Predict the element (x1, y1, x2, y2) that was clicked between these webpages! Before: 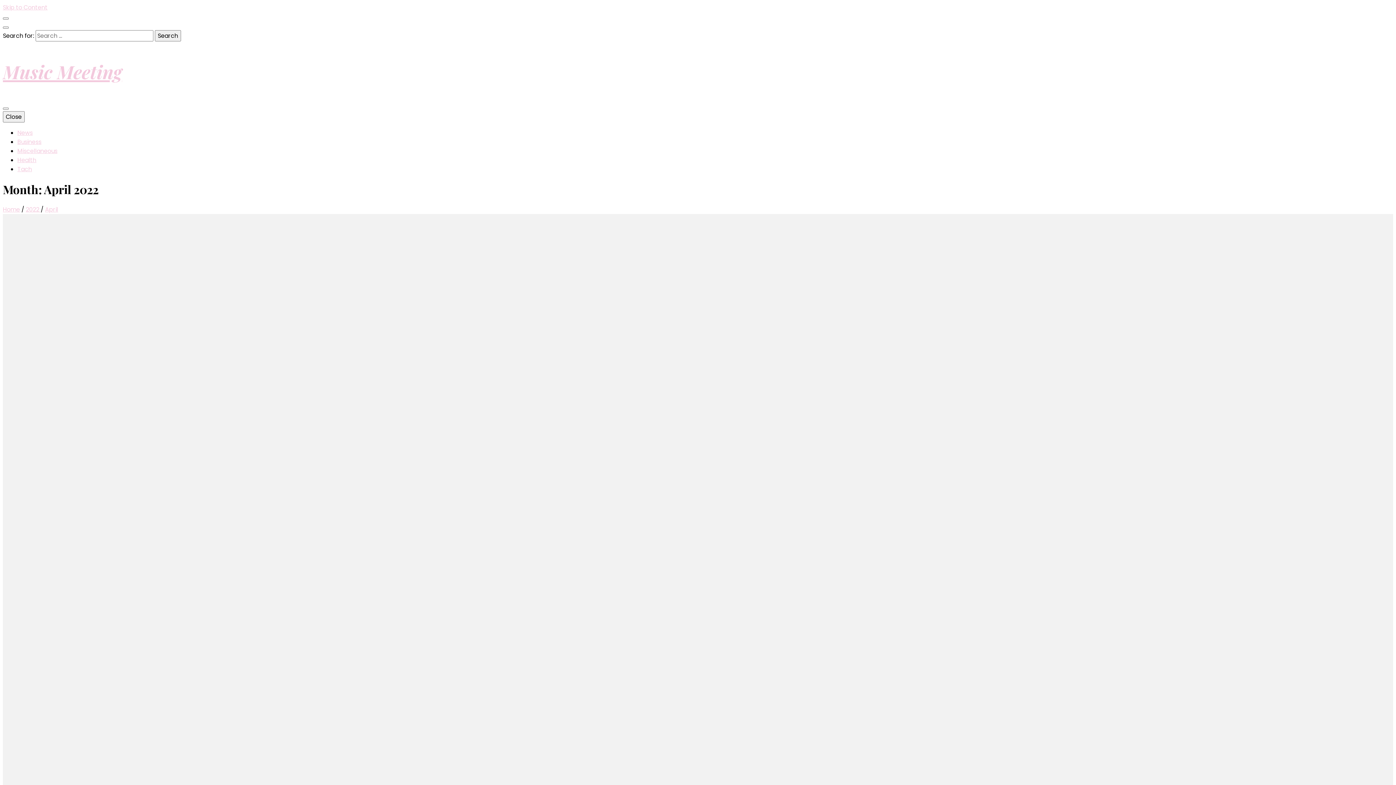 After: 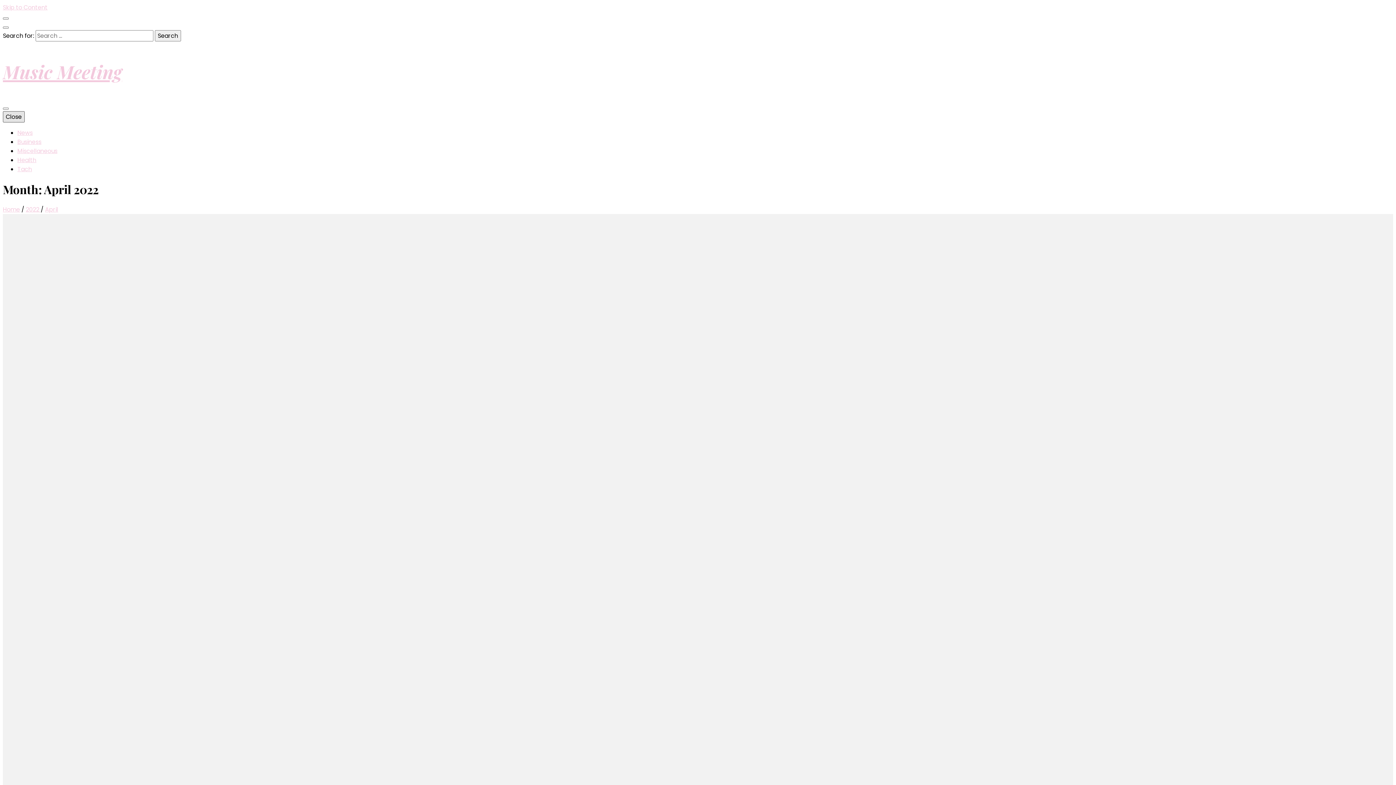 Action: bbox: (2, 111, 24, 122) label: Close